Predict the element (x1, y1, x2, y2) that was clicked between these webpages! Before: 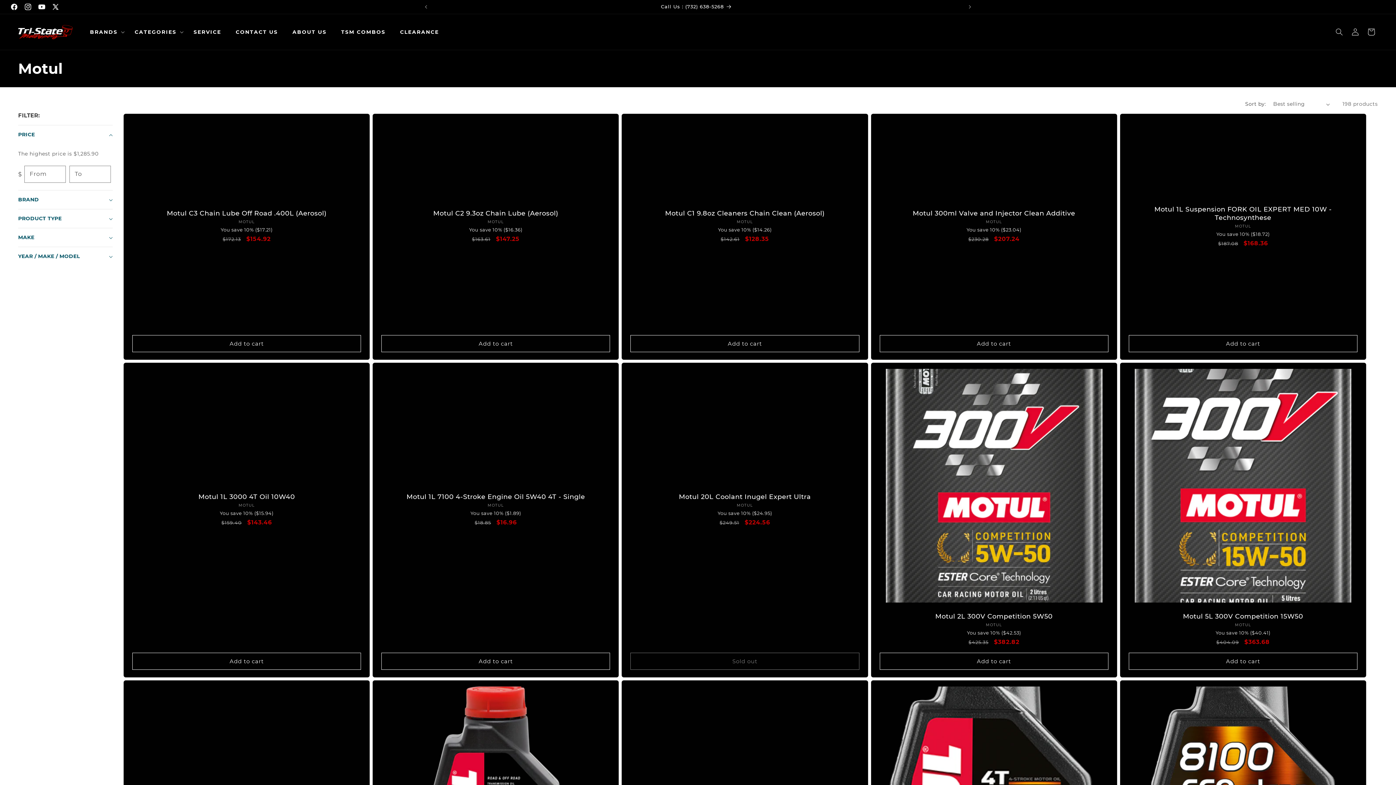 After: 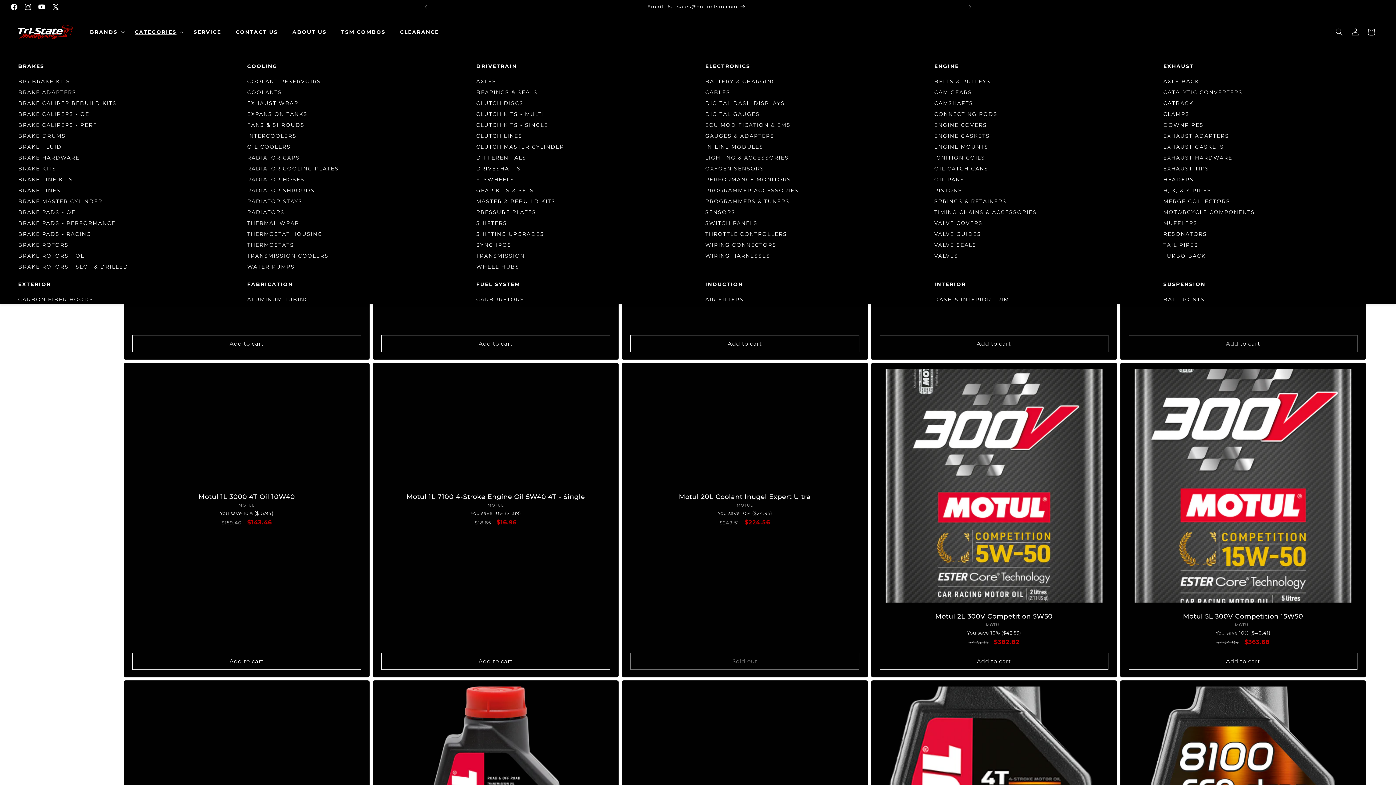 Action: bbox: (127, 21, 186, 42) label: CATEGORIES